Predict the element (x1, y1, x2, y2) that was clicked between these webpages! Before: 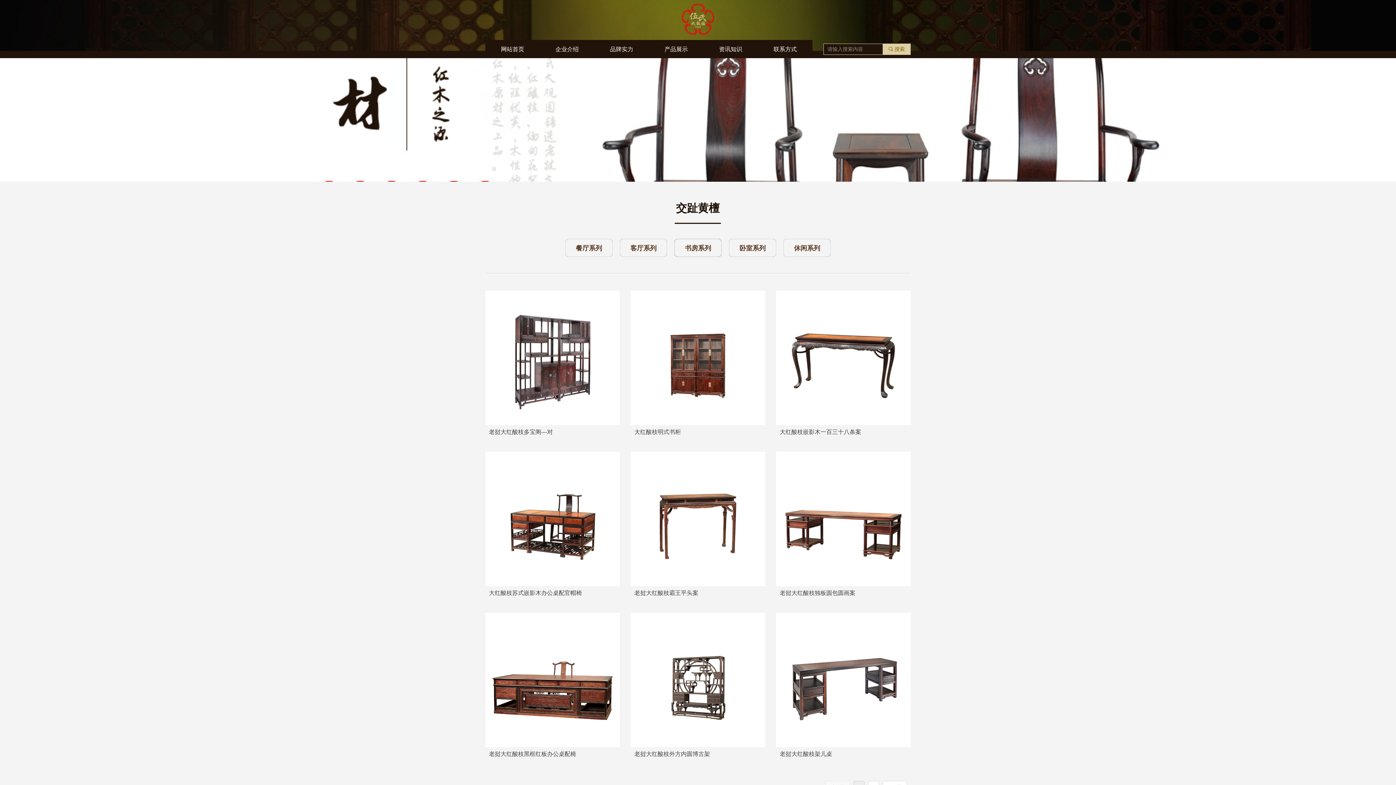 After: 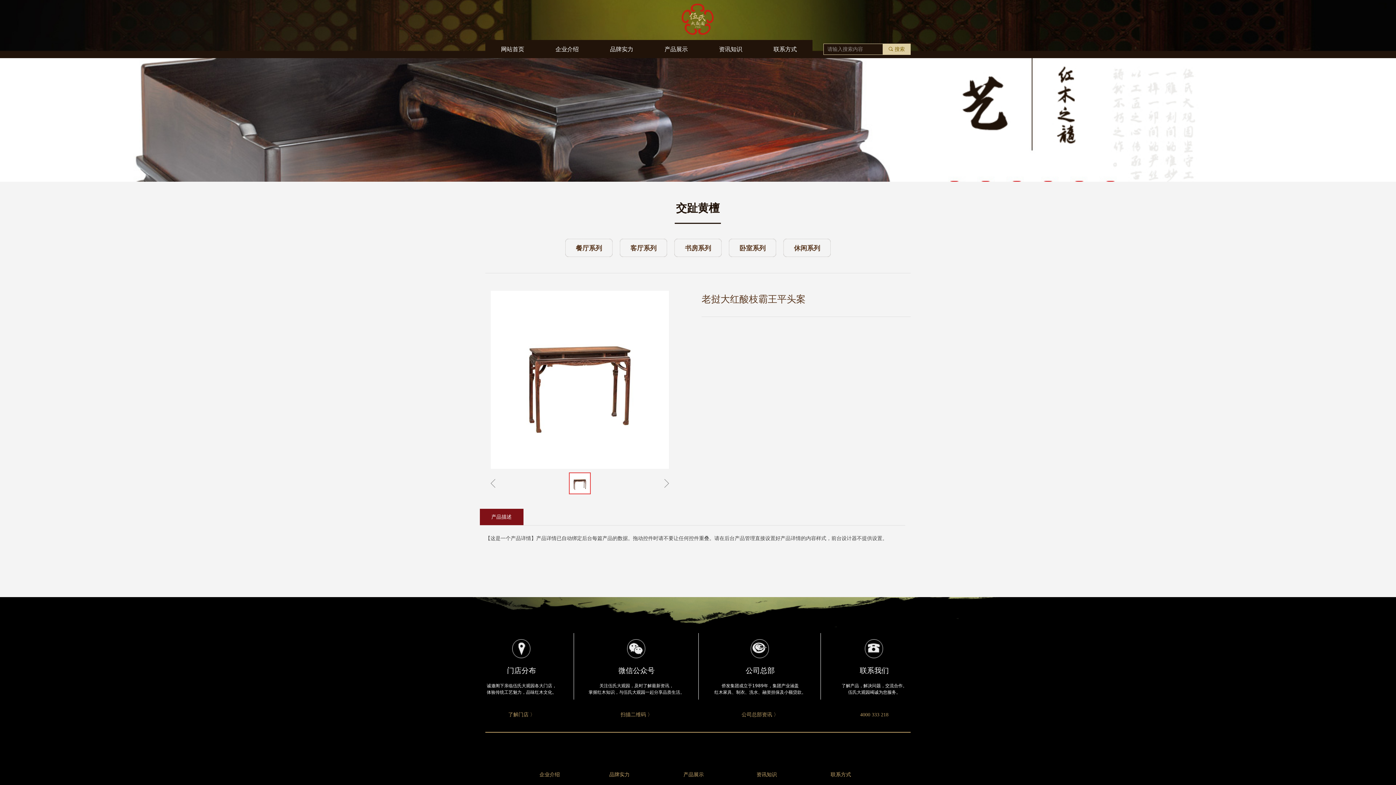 Action: bbox: (630, 452, 765, 602) label: 老挝大红酸枝霸王平头案